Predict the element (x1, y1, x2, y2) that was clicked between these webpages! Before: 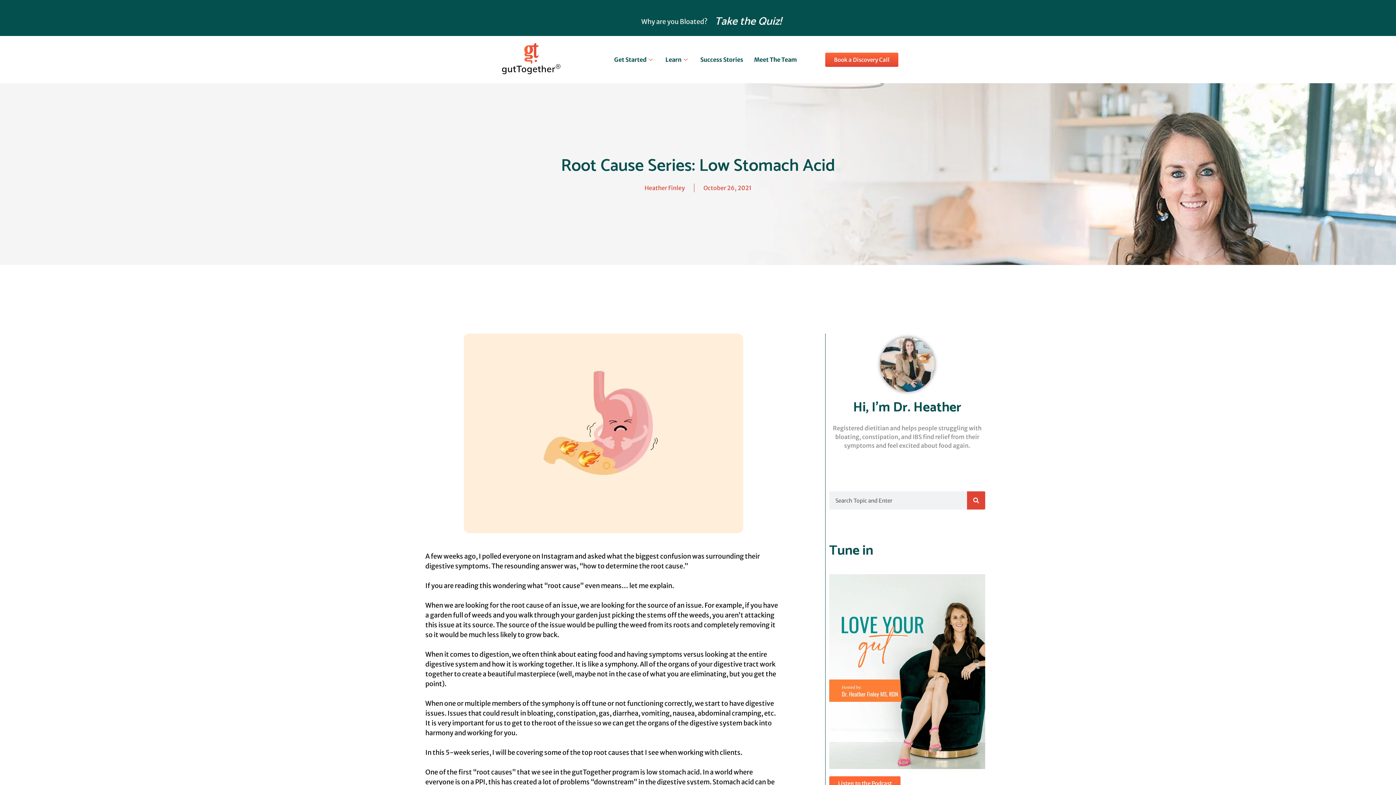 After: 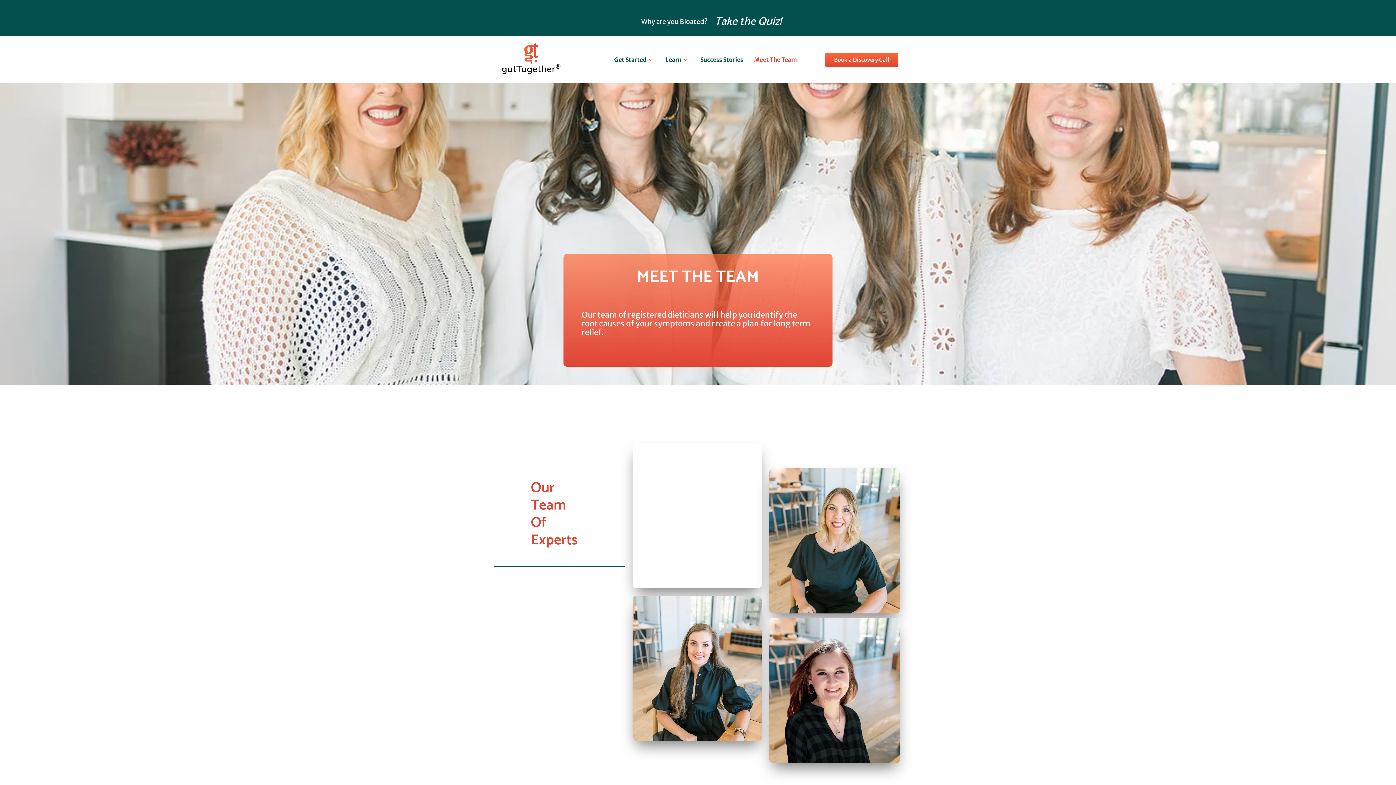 Action: bbox: (748, 46, 802, 72) label: Meet The Team